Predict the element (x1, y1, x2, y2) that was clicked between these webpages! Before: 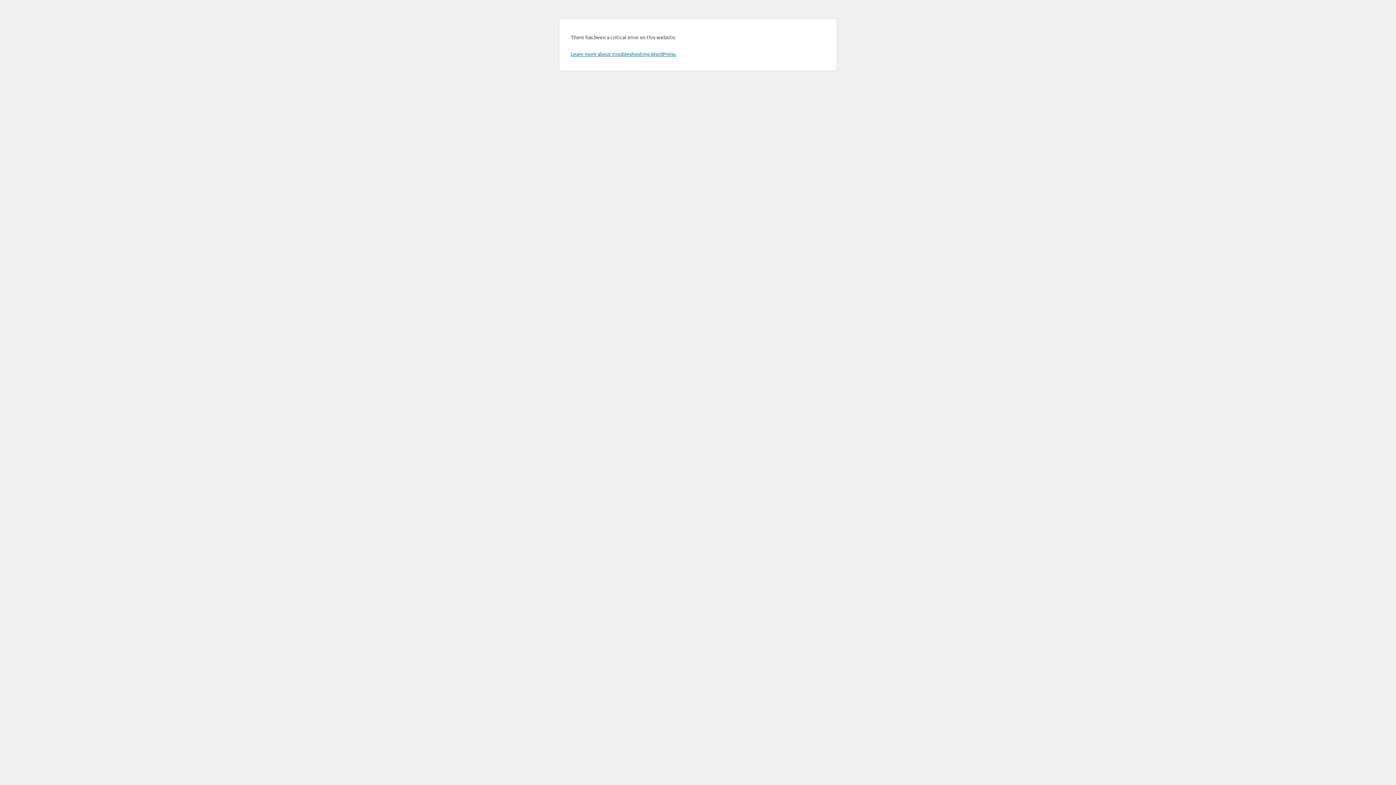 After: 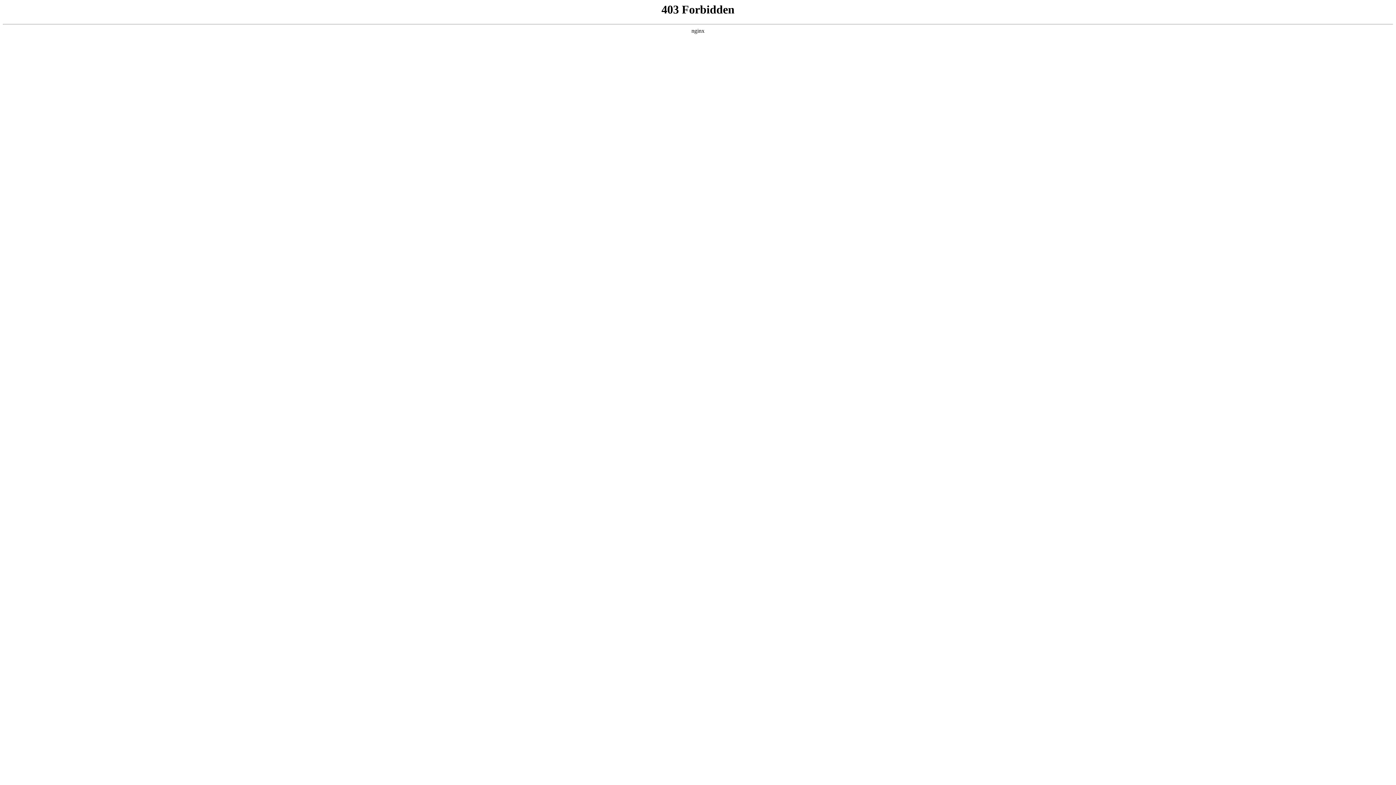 Action: bbox: (570, 50, 676, 57) label: Learn more about troubleshooting WordPress.